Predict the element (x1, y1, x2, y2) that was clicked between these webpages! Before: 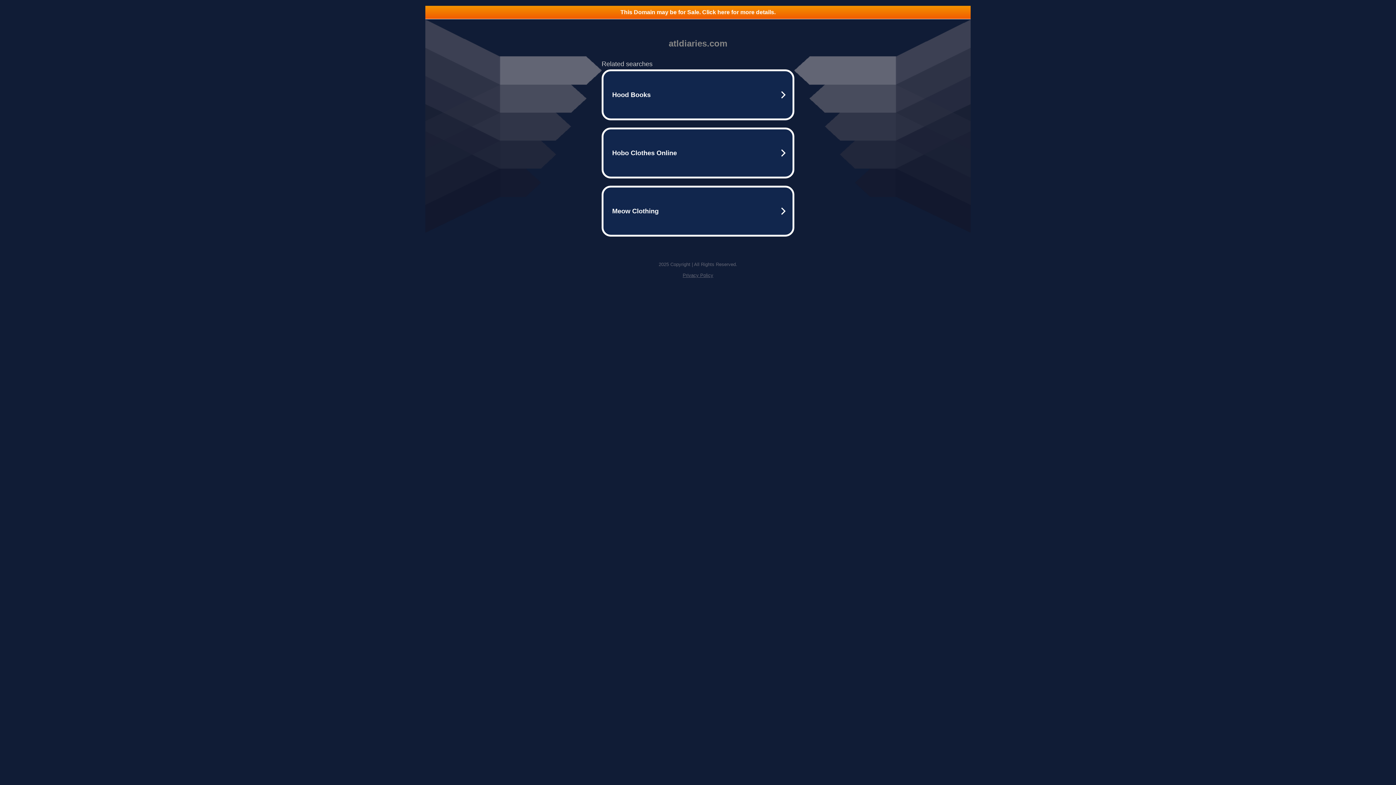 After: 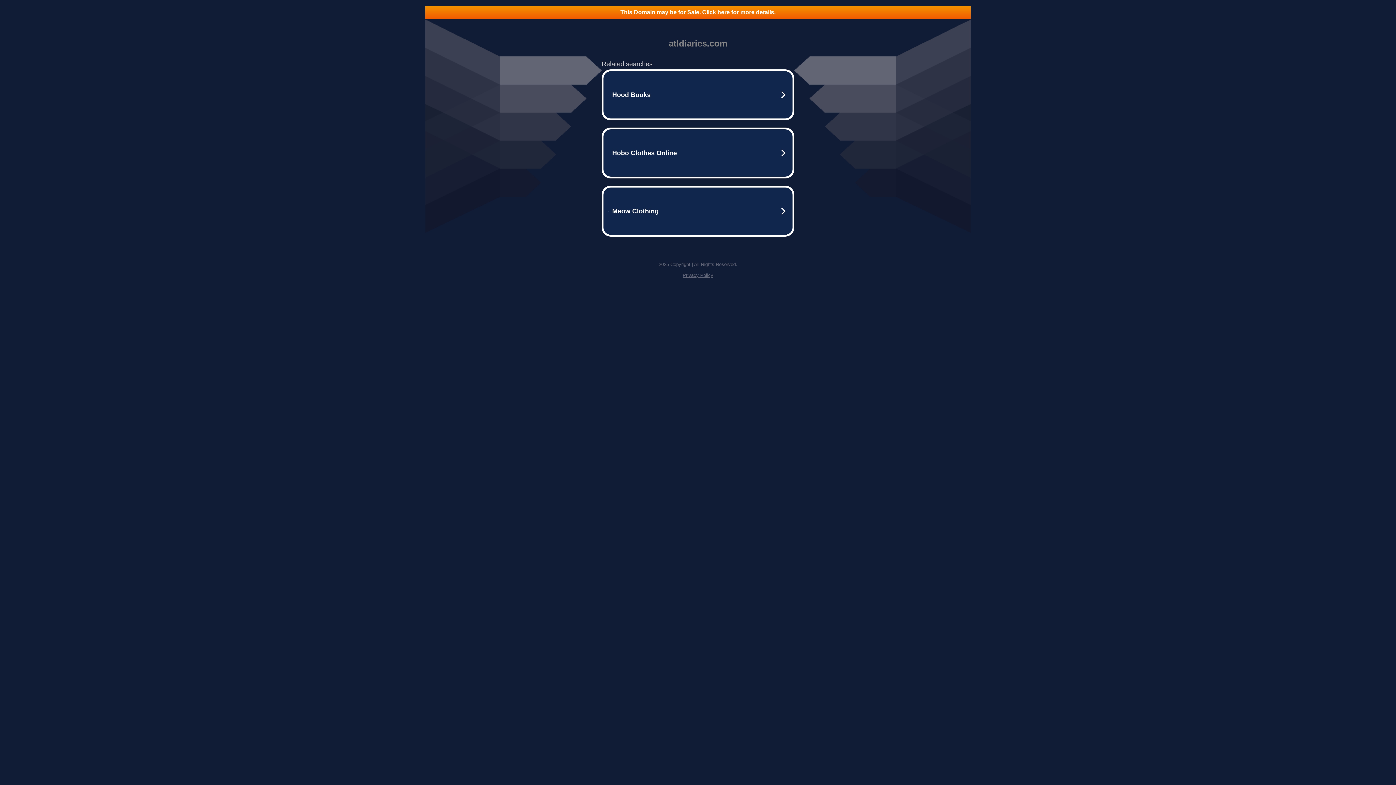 Action: bbox: (682, 272, 713, 278) label: Privacy Policy